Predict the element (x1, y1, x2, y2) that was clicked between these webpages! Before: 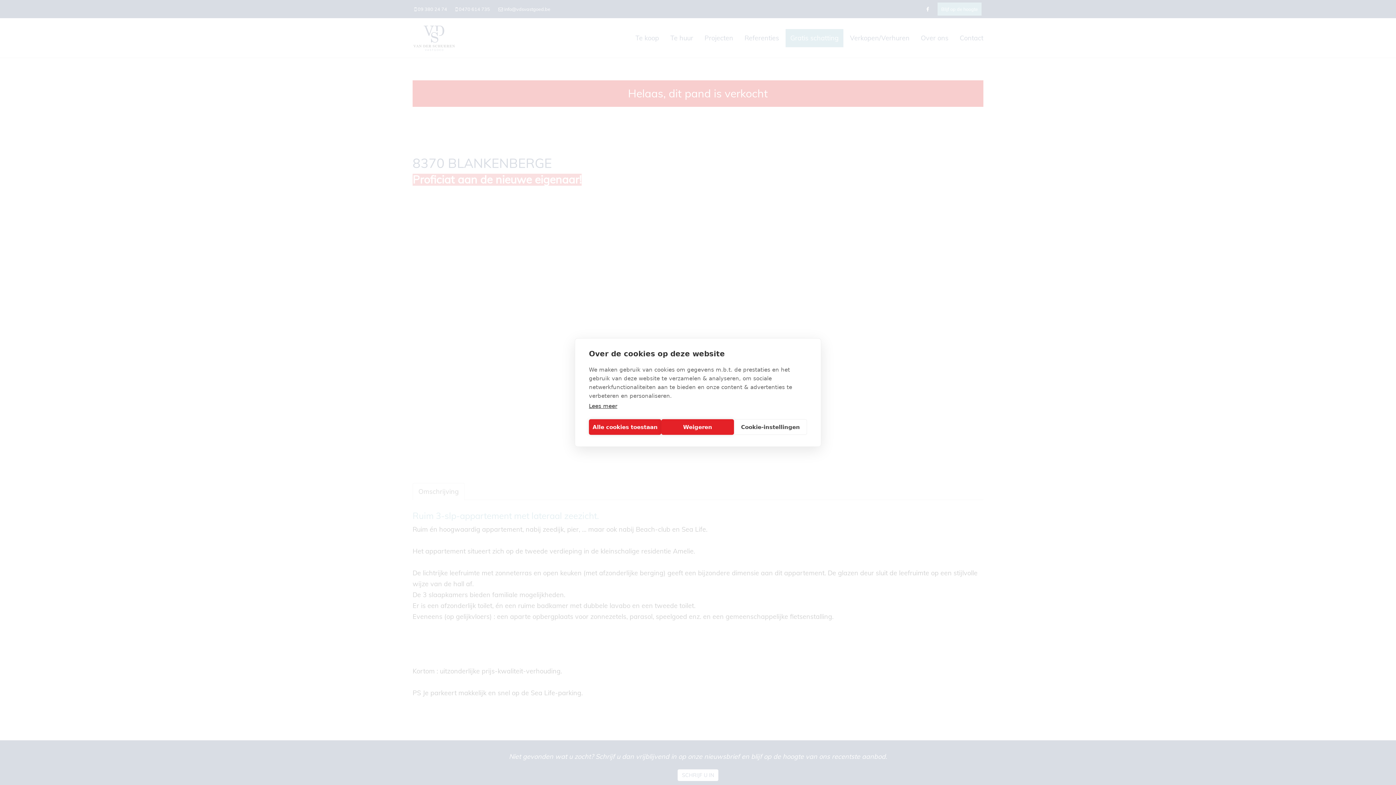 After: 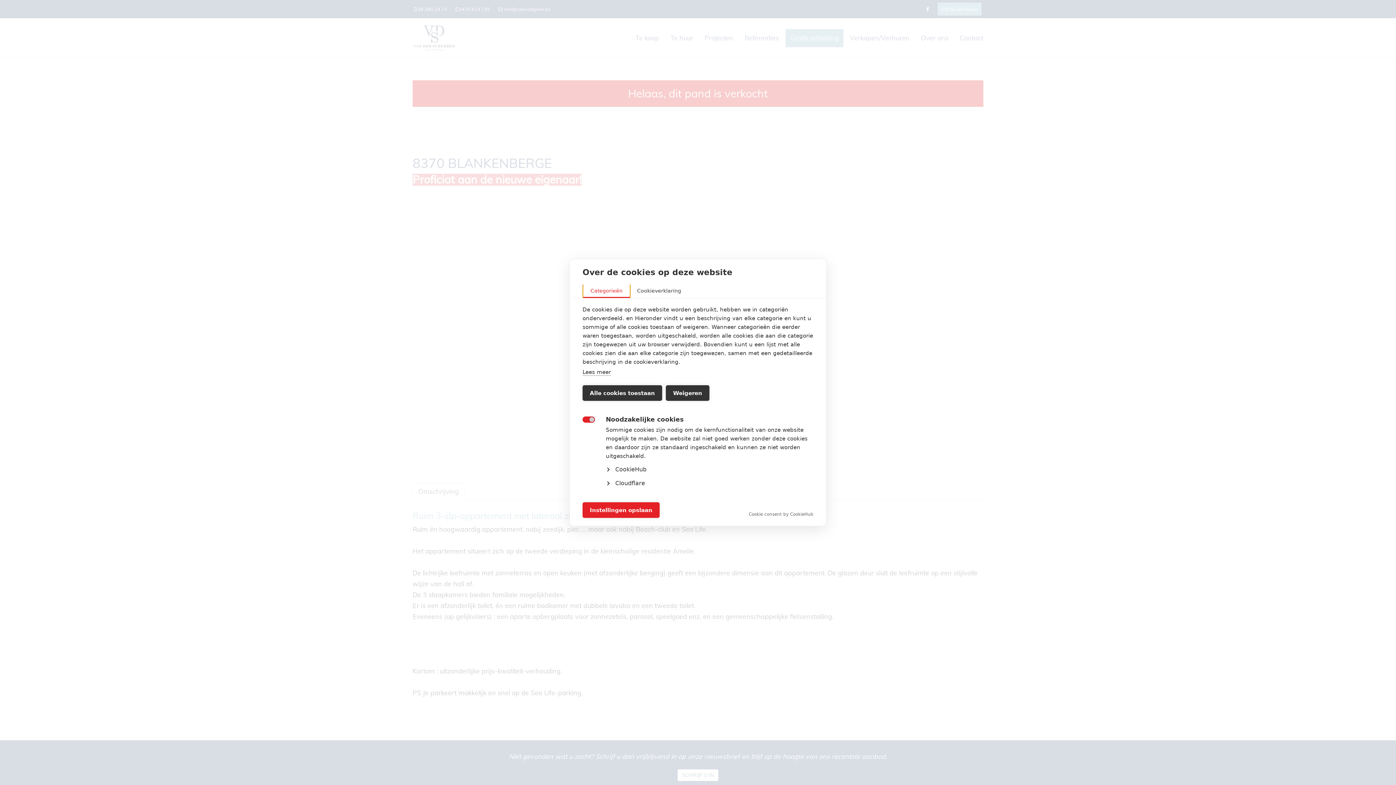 Action: label: Cookie-instellingen bbox: (734, 419, 807, 435)